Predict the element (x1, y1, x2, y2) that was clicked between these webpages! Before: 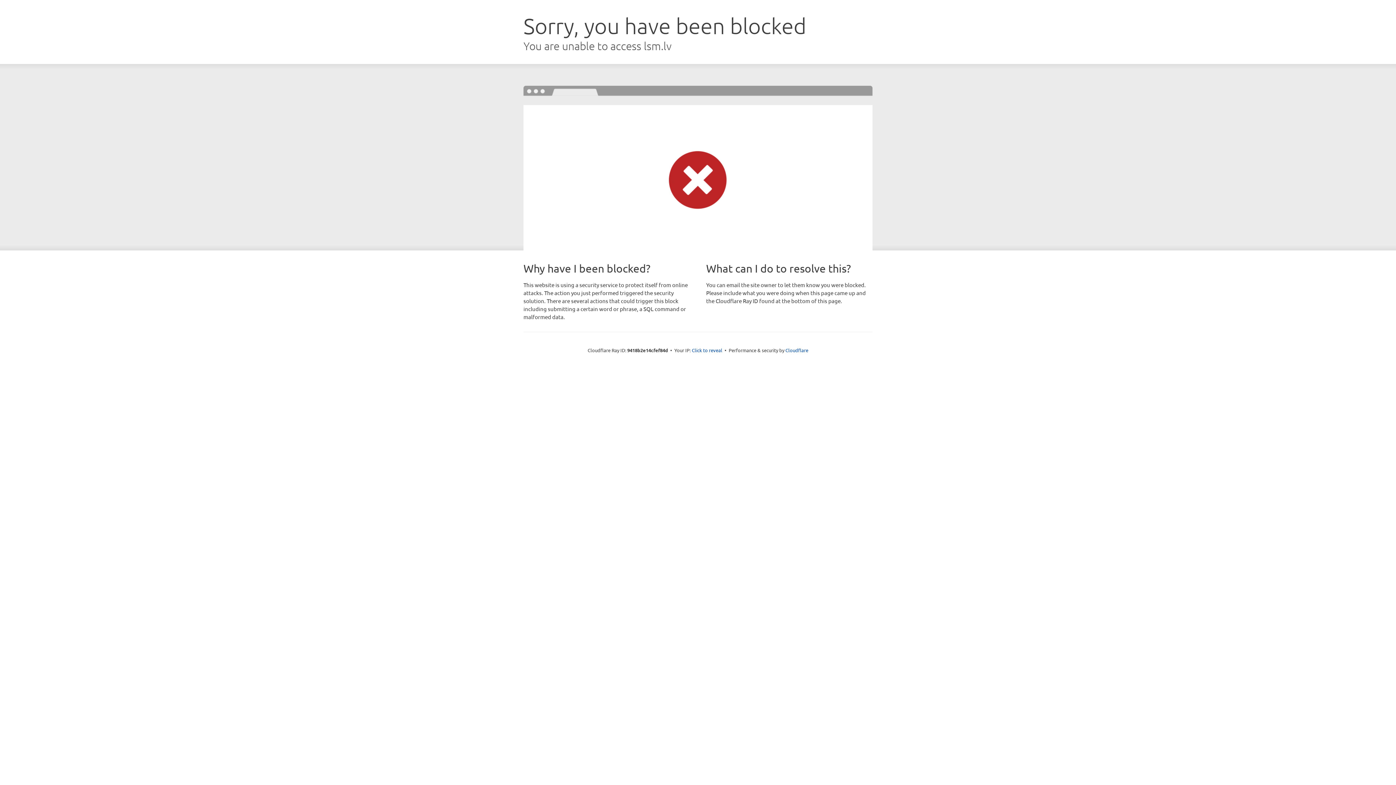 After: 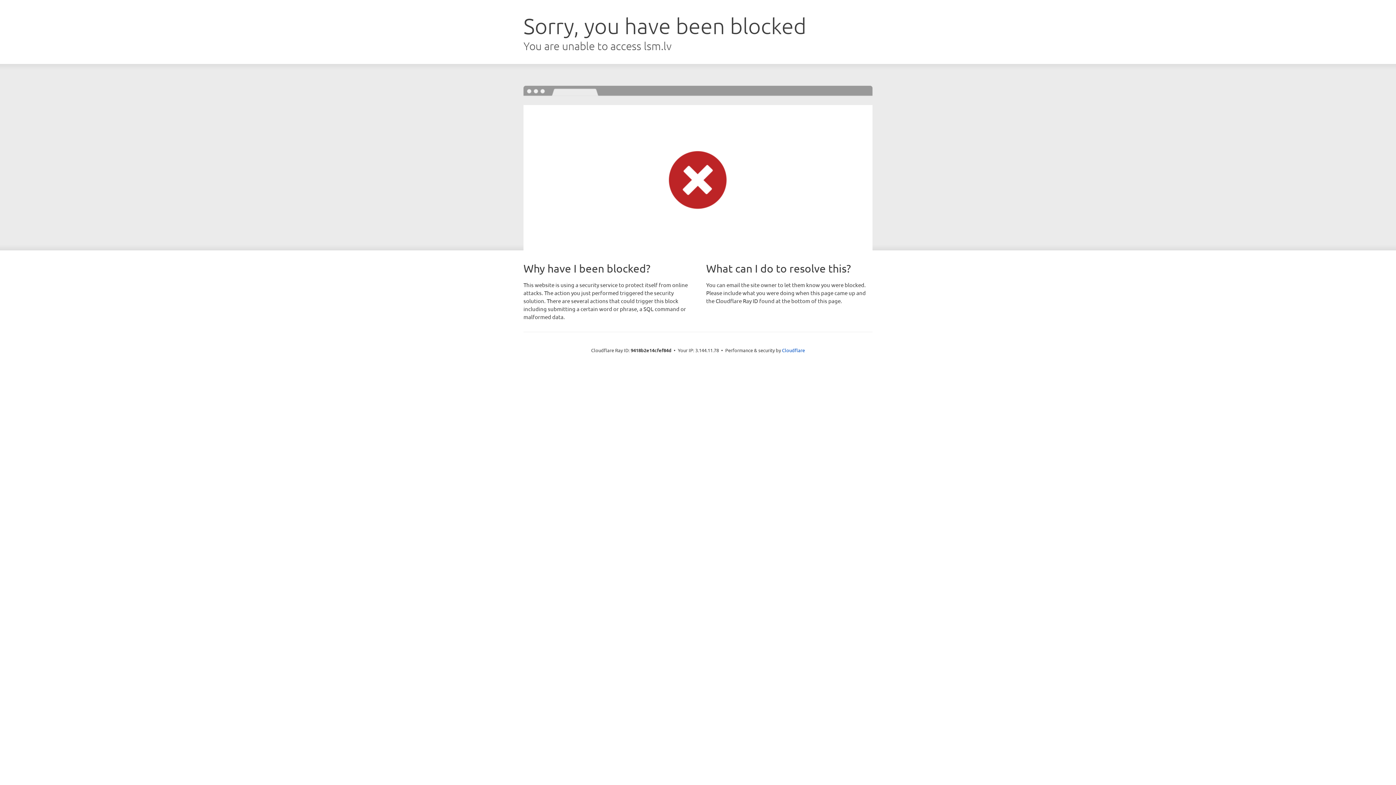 Action: label: Click to reveal bbox: (692, 346, 722, 353)